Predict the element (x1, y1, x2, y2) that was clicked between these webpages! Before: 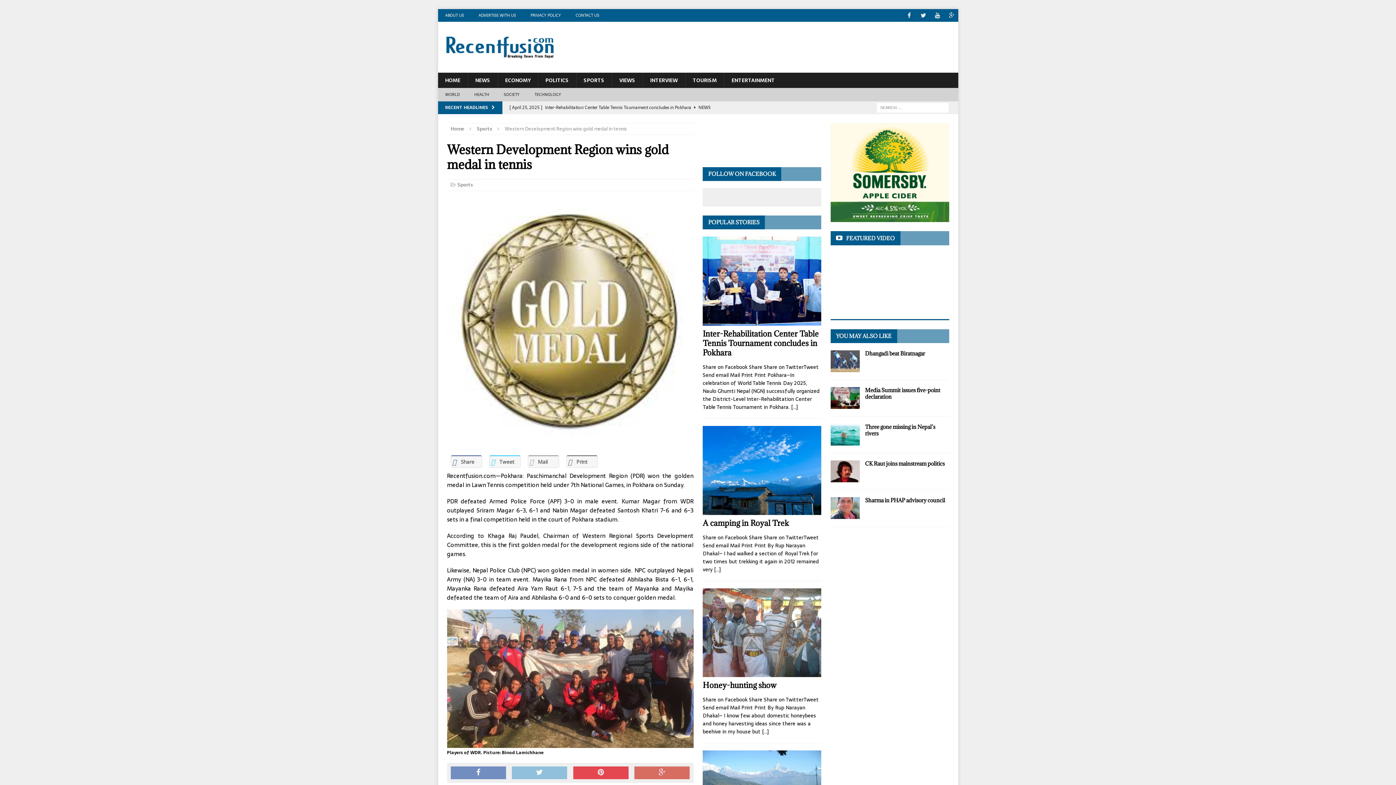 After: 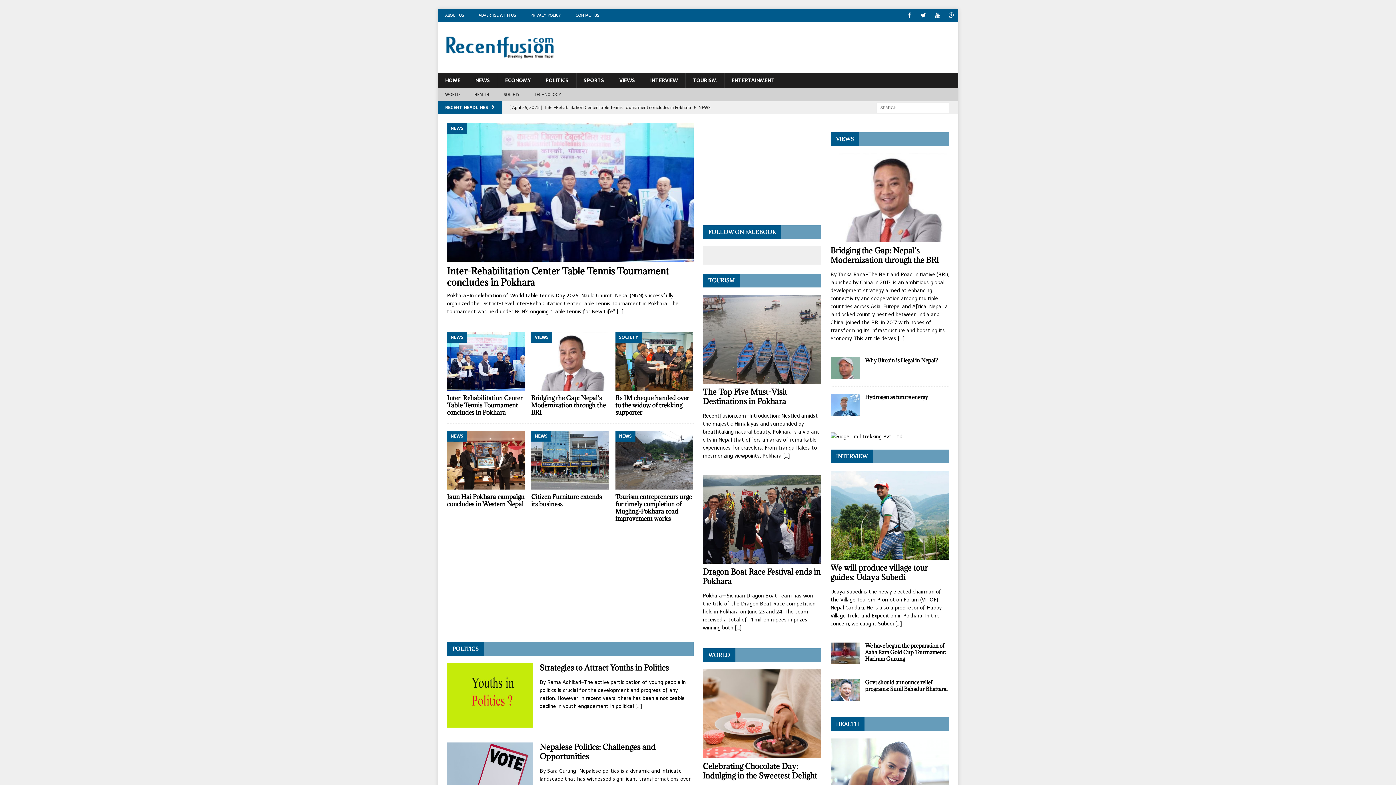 Action: bbox: (450, 125, 464, 132) label: Home